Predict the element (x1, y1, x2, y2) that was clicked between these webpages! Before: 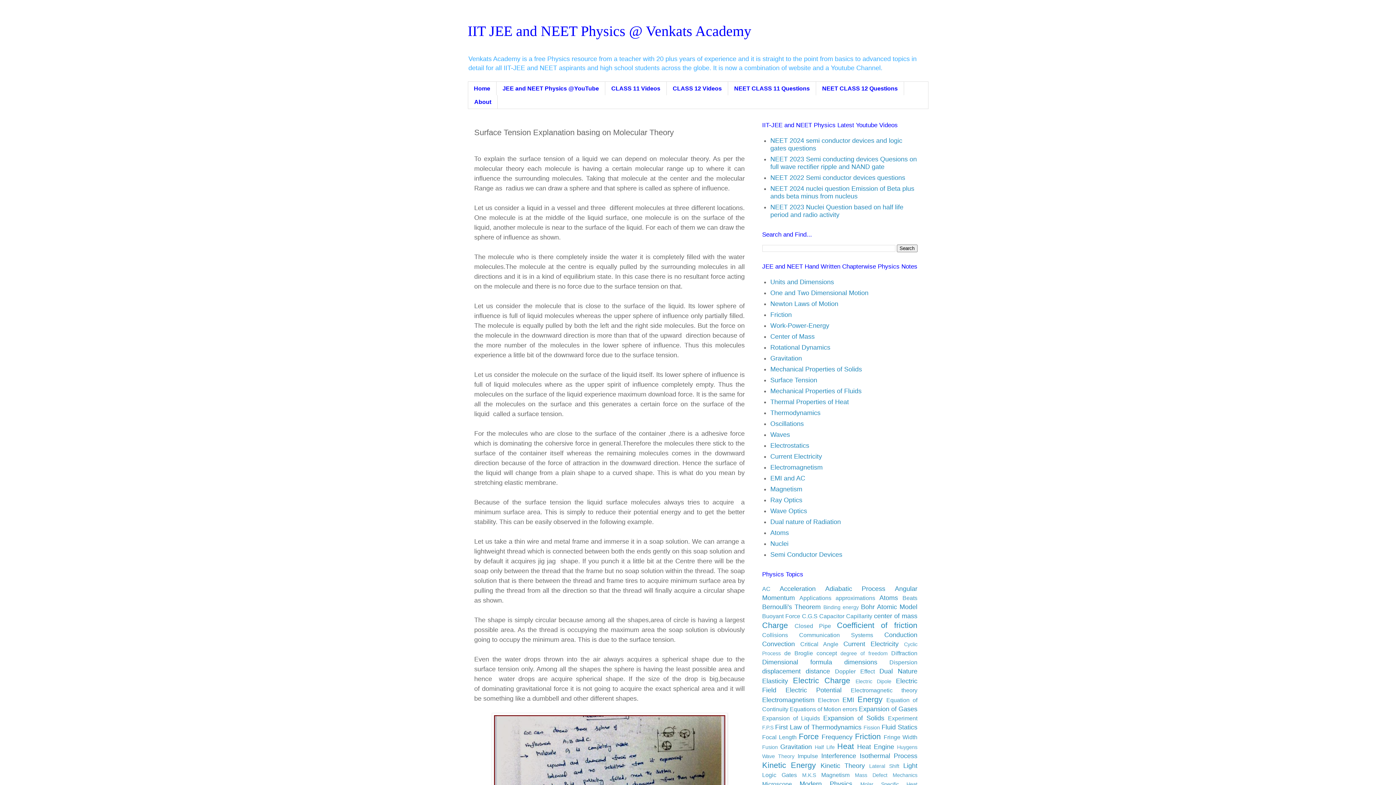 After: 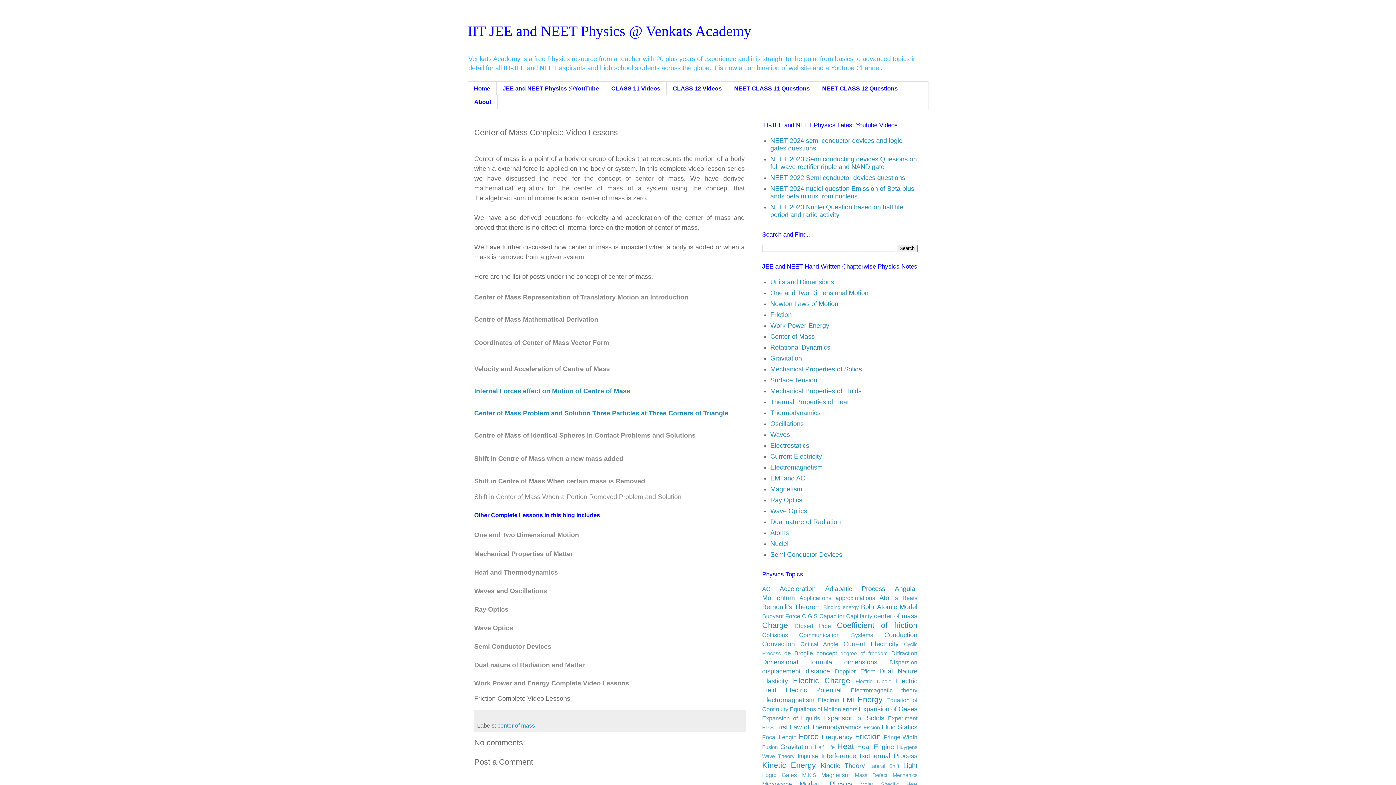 Action: label: Center of Mass bbox: (770, 333, 814, 340)